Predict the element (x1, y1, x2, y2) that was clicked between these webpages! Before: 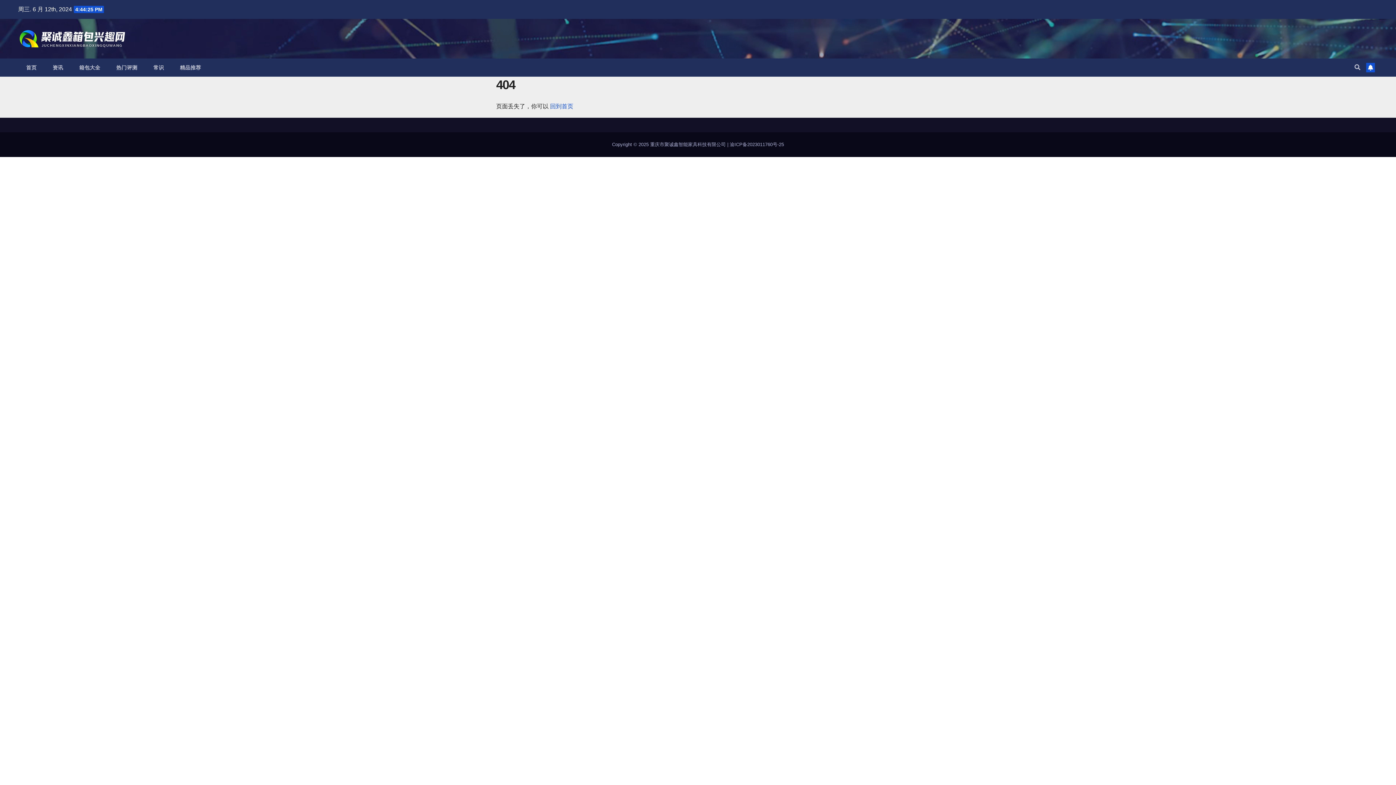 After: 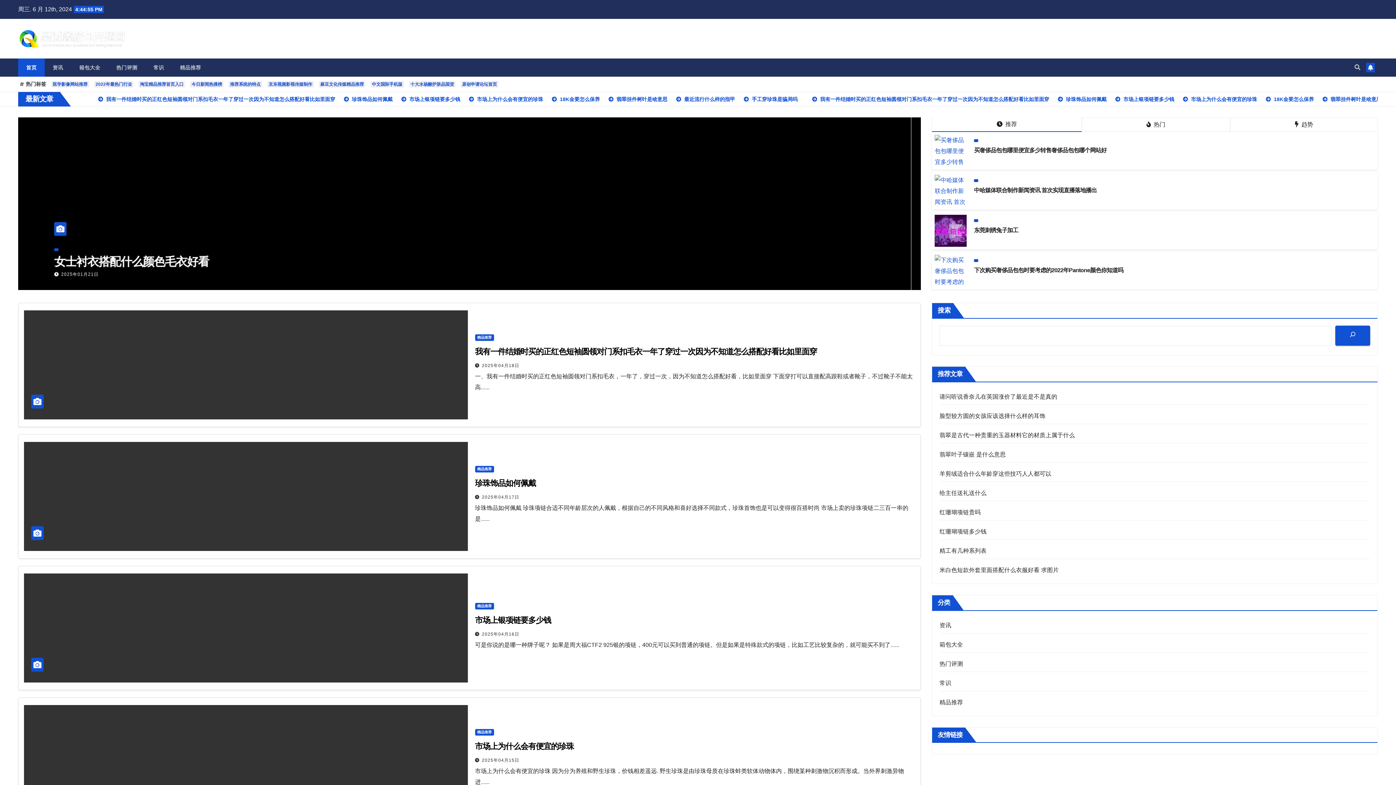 Action: label: 回到首页 bbox: (550, 103, 573, 109)